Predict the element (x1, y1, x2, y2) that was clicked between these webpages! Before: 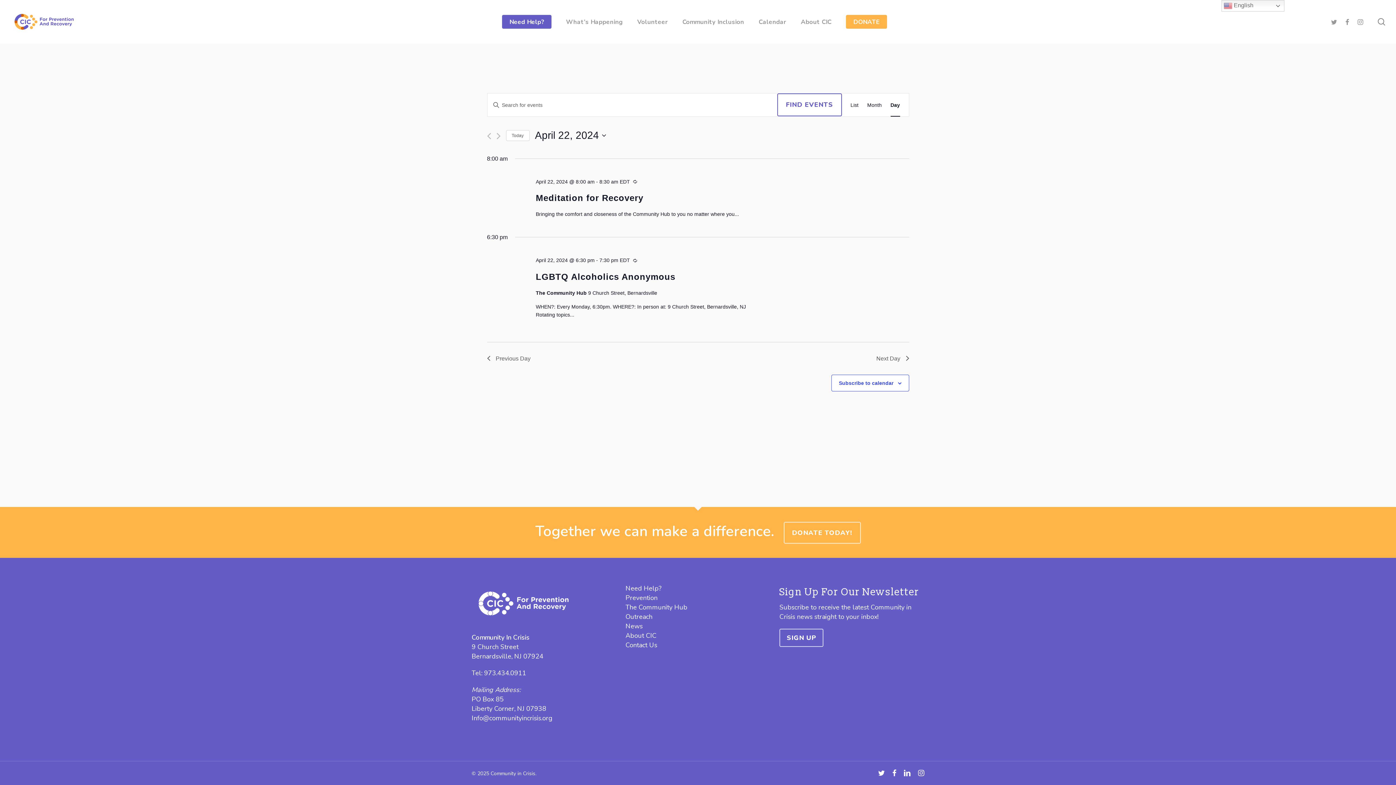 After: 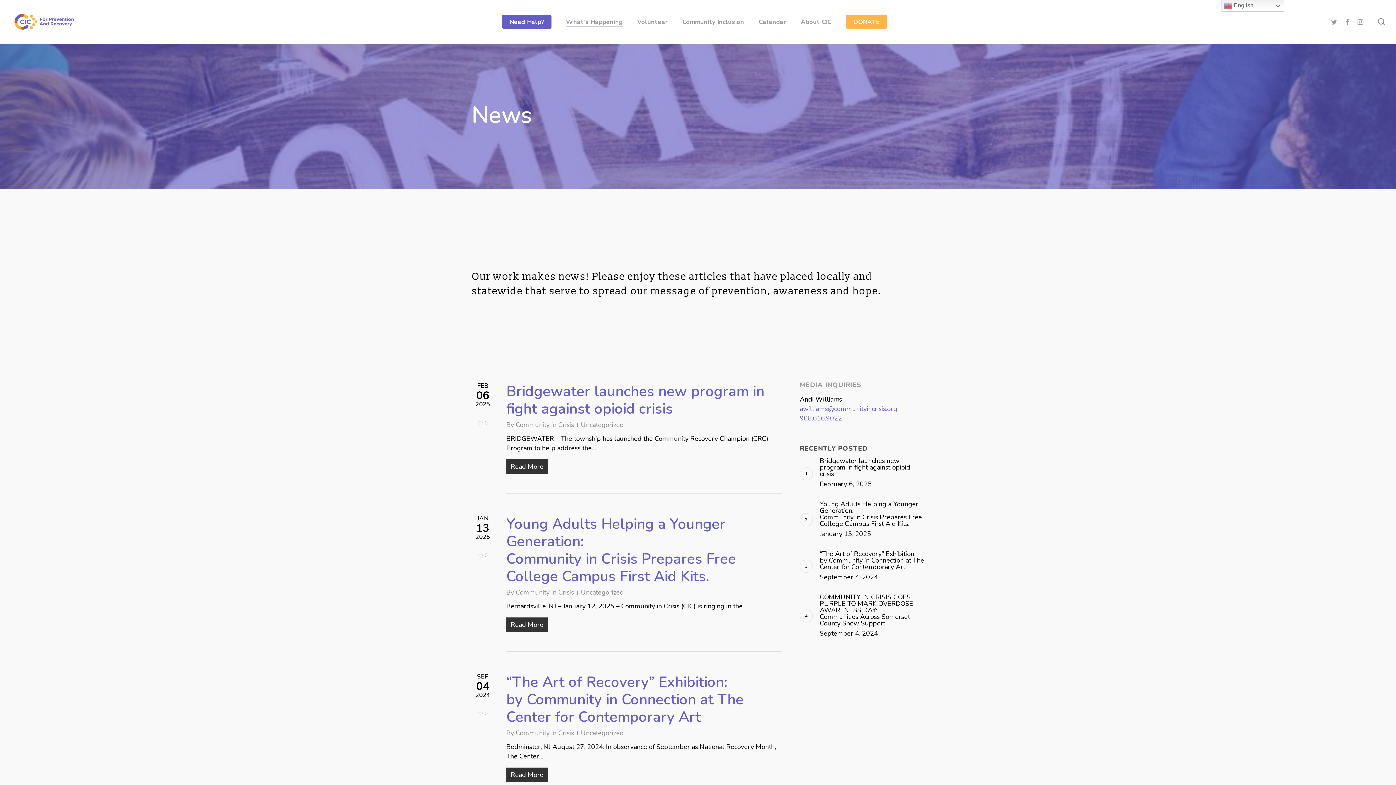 Action: label: What’s Happening bbox: (566, 18, 622, 25)